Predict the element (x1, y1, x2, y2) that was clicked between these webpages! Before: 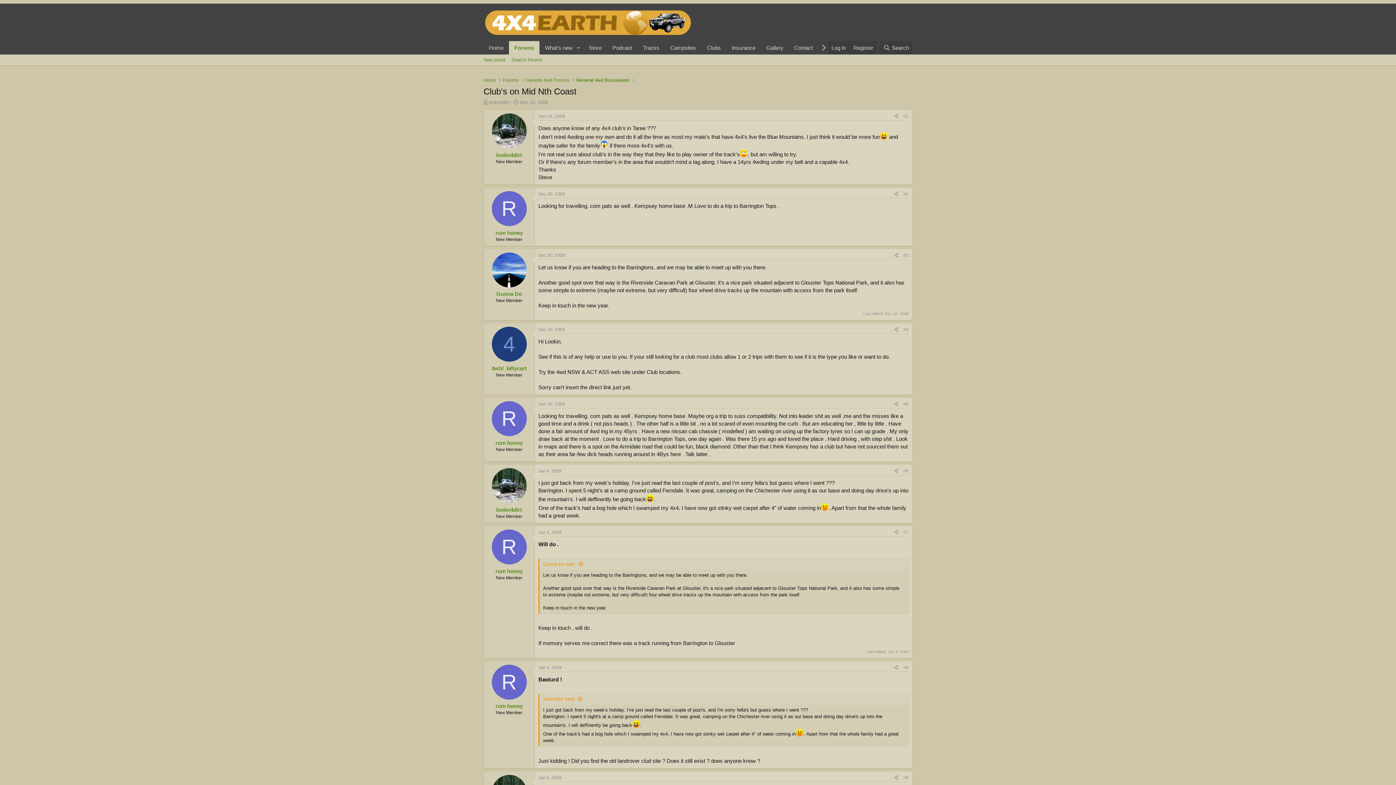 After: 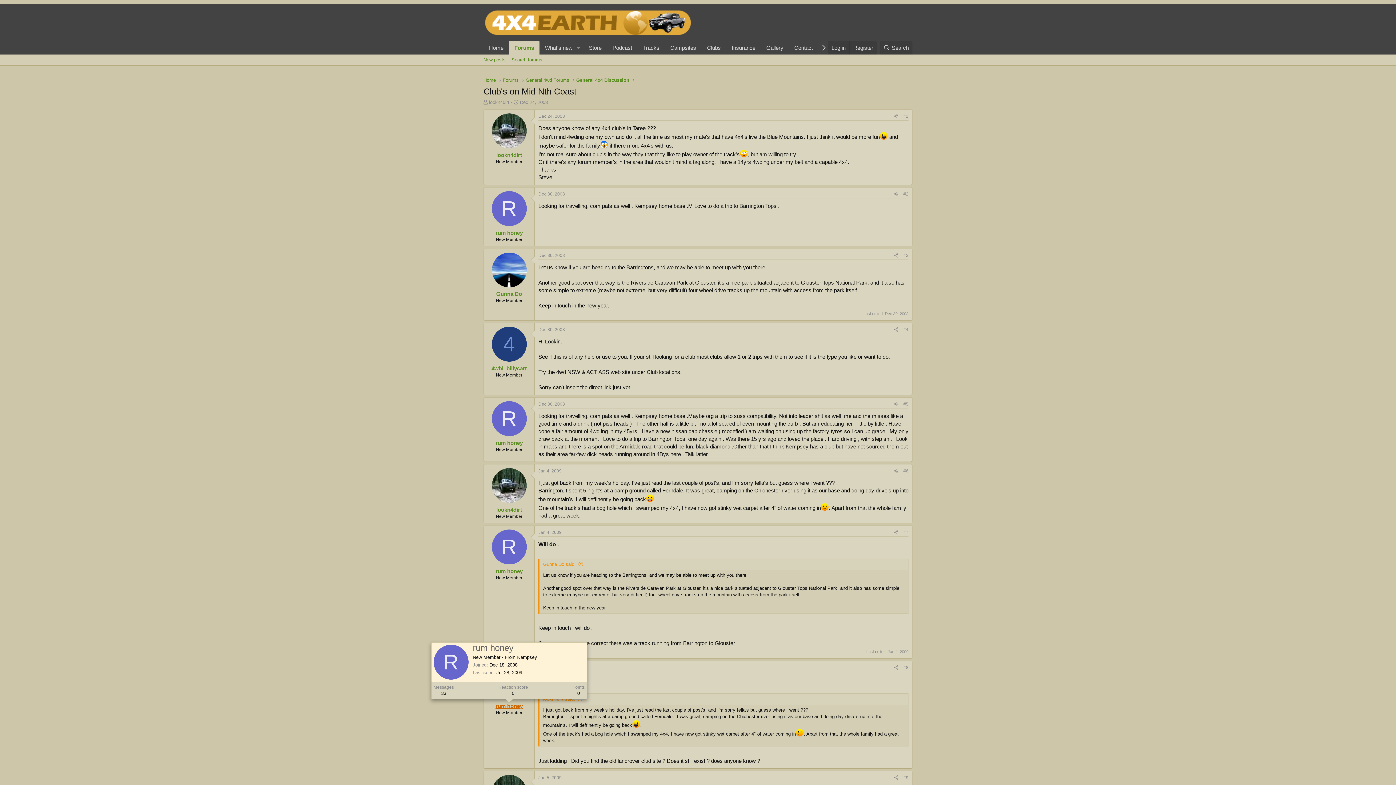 Action: label: rum honey bbox: (495, 703, 522, 709)